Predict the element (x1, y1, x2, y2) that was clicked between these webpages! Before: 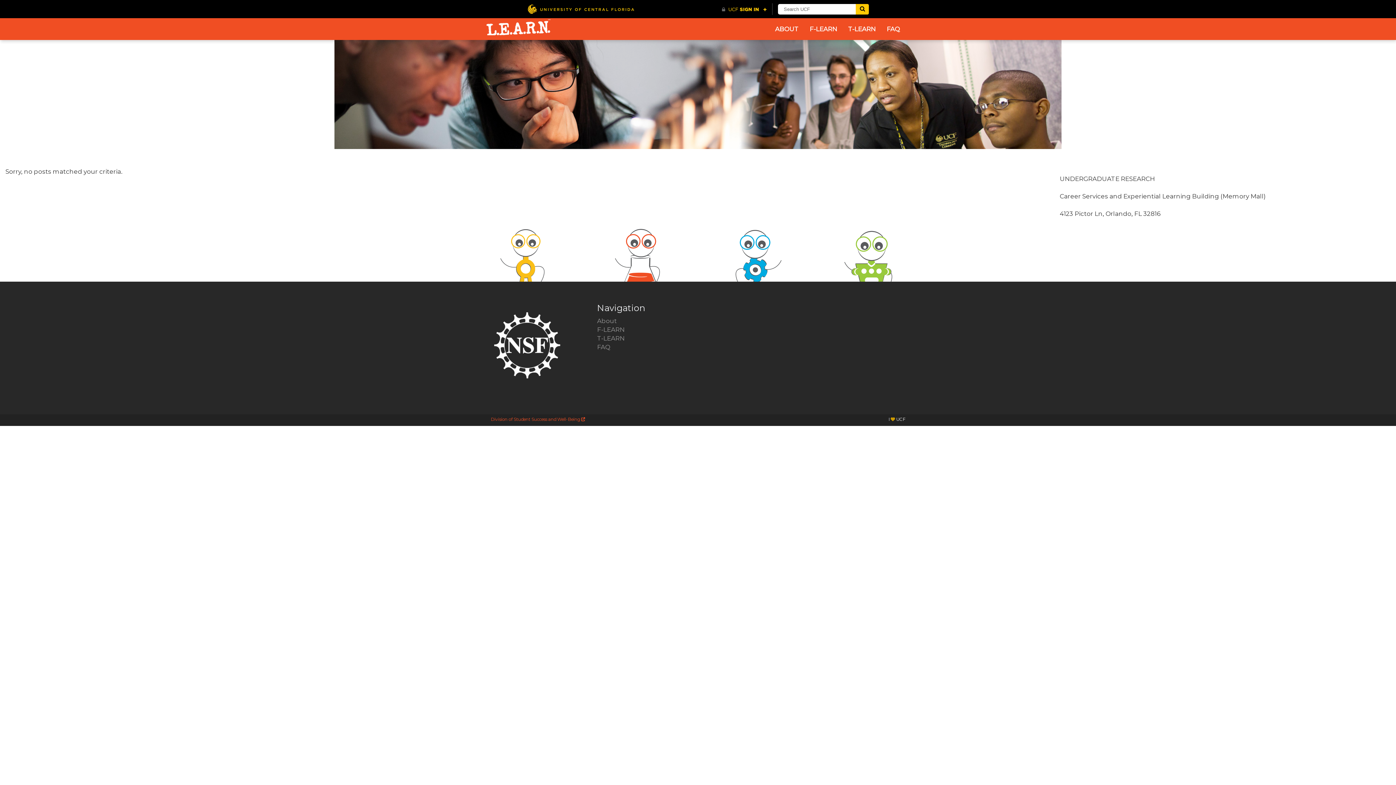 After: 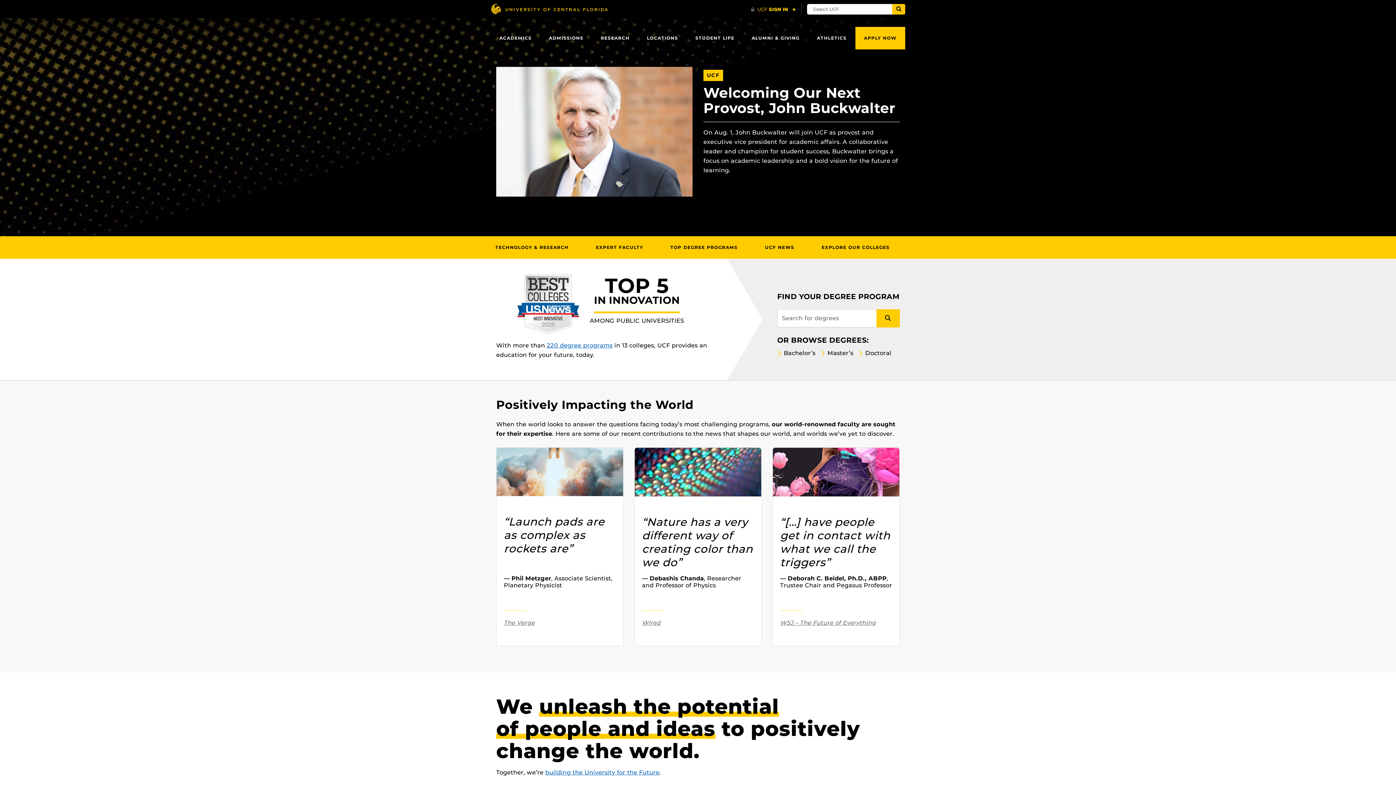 Action: label: University of Central Florida bbox: (527, 3, 634, 14)